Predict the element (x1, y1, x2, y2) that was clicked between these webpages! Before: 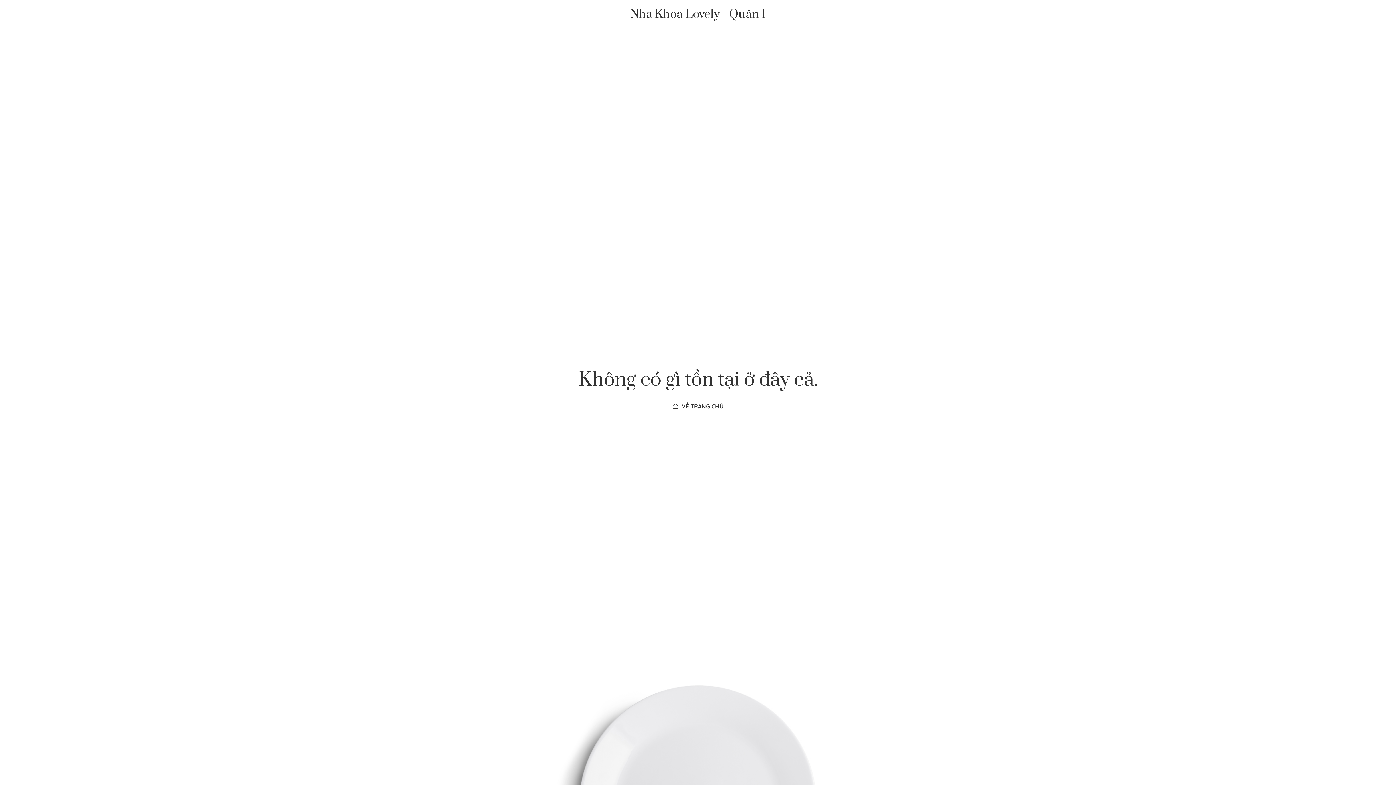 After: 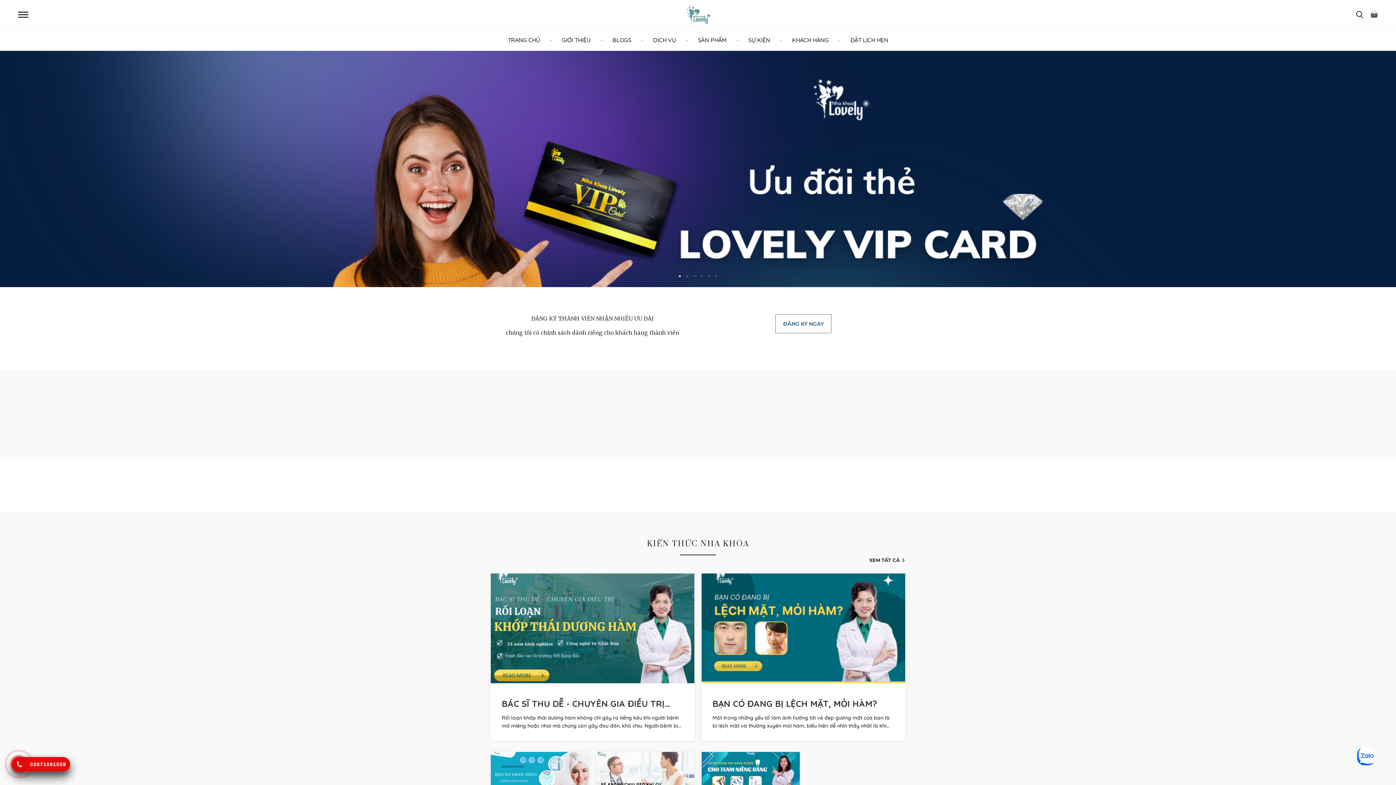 Action: label: Nha Khoa Lovely - Quận 1 bbox: (630, 9, 766, 20)